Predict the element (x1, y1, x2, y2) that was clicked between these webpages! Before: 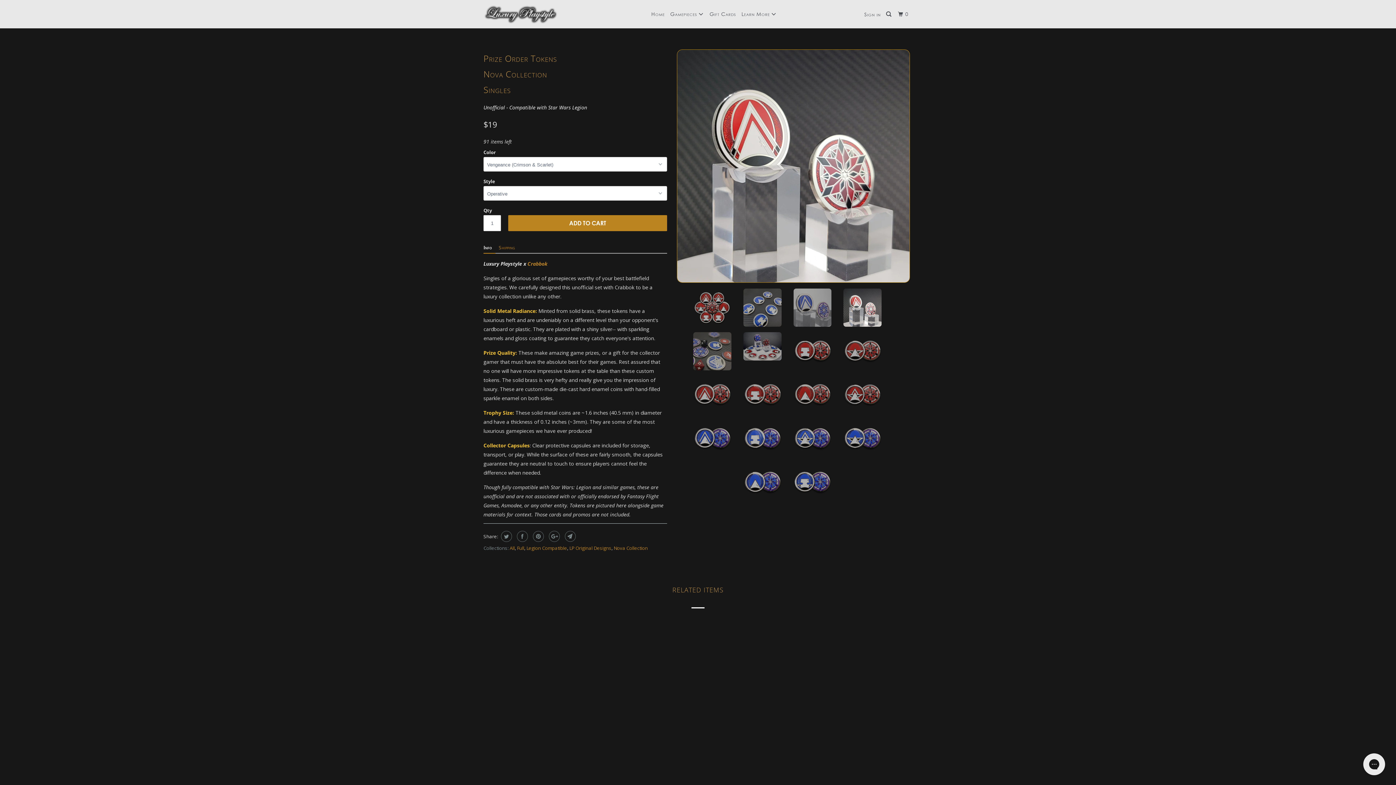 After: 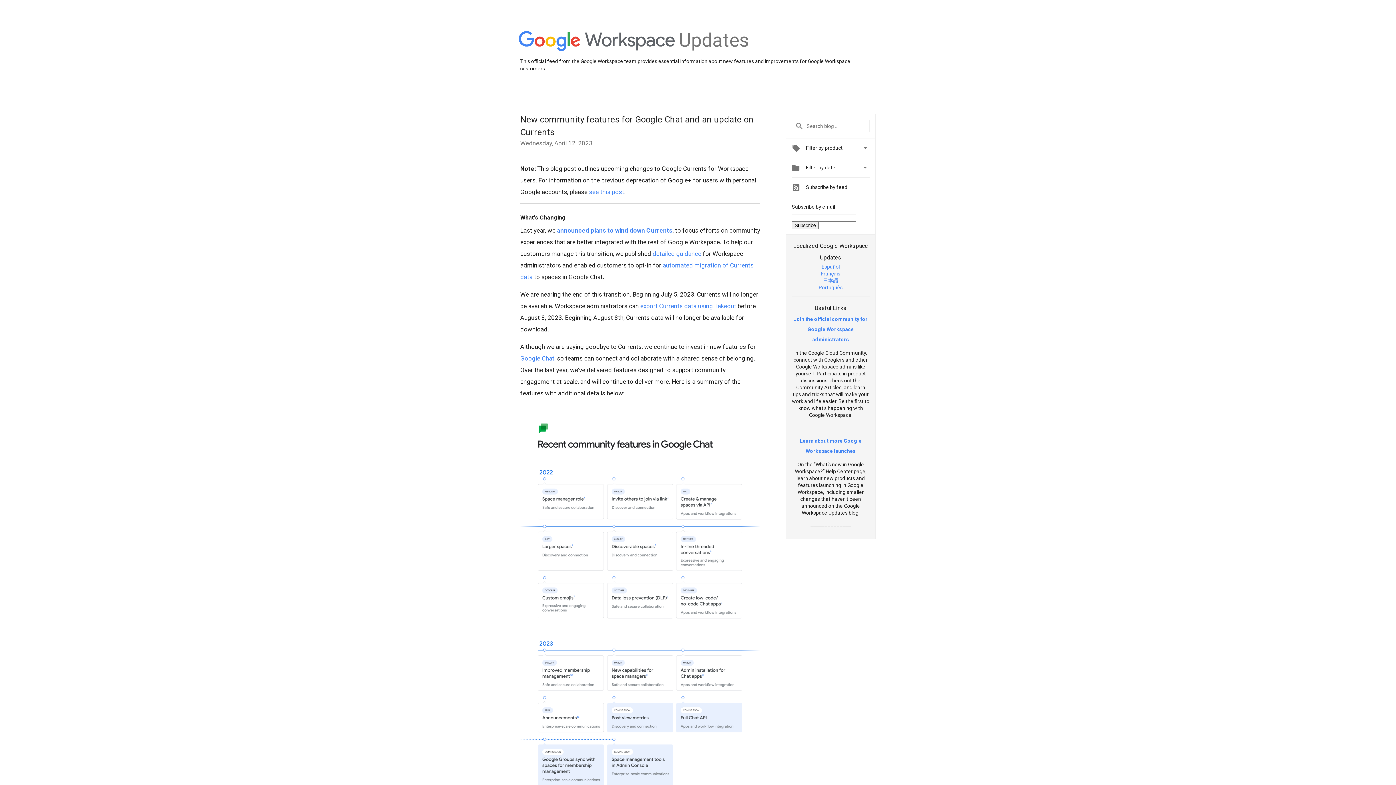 Action: bbox: (547, 531, 560, 542)